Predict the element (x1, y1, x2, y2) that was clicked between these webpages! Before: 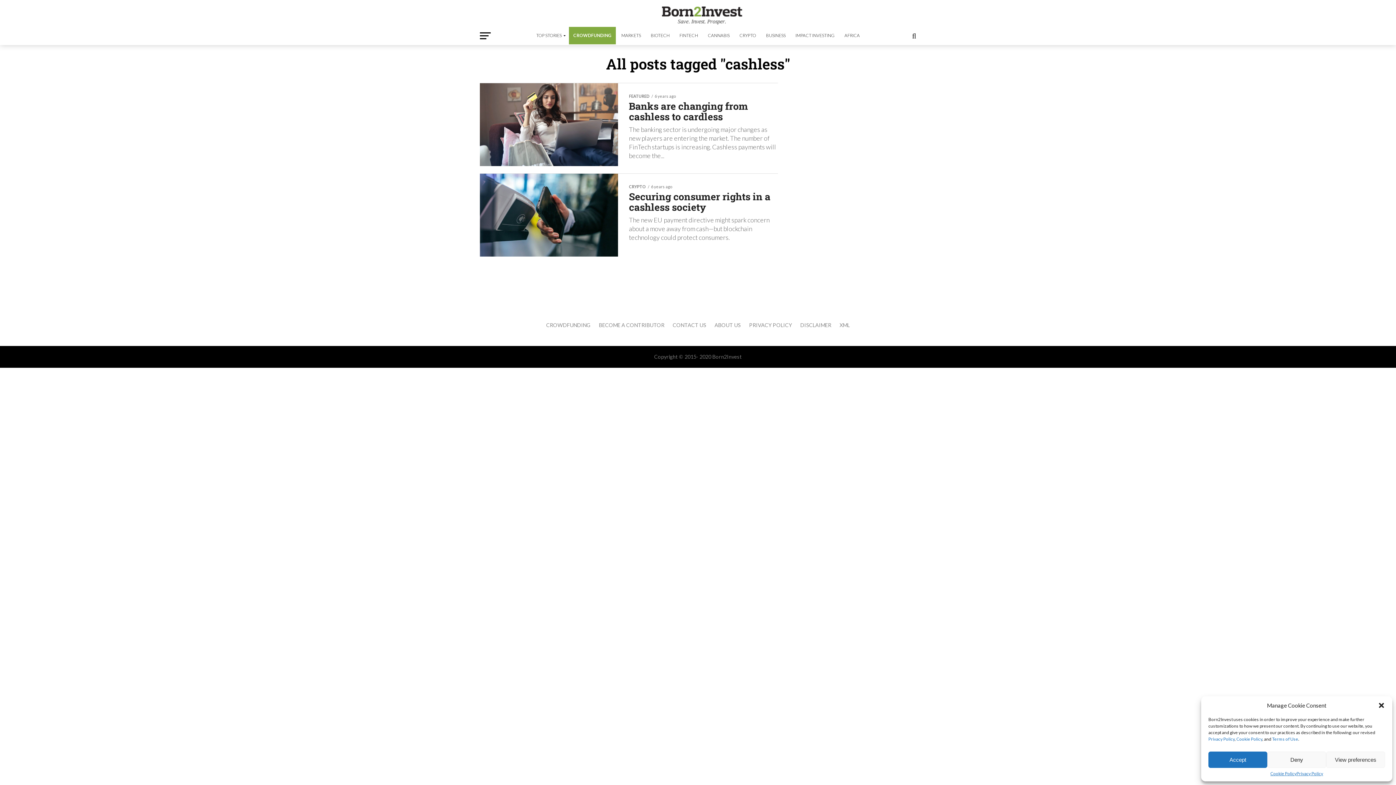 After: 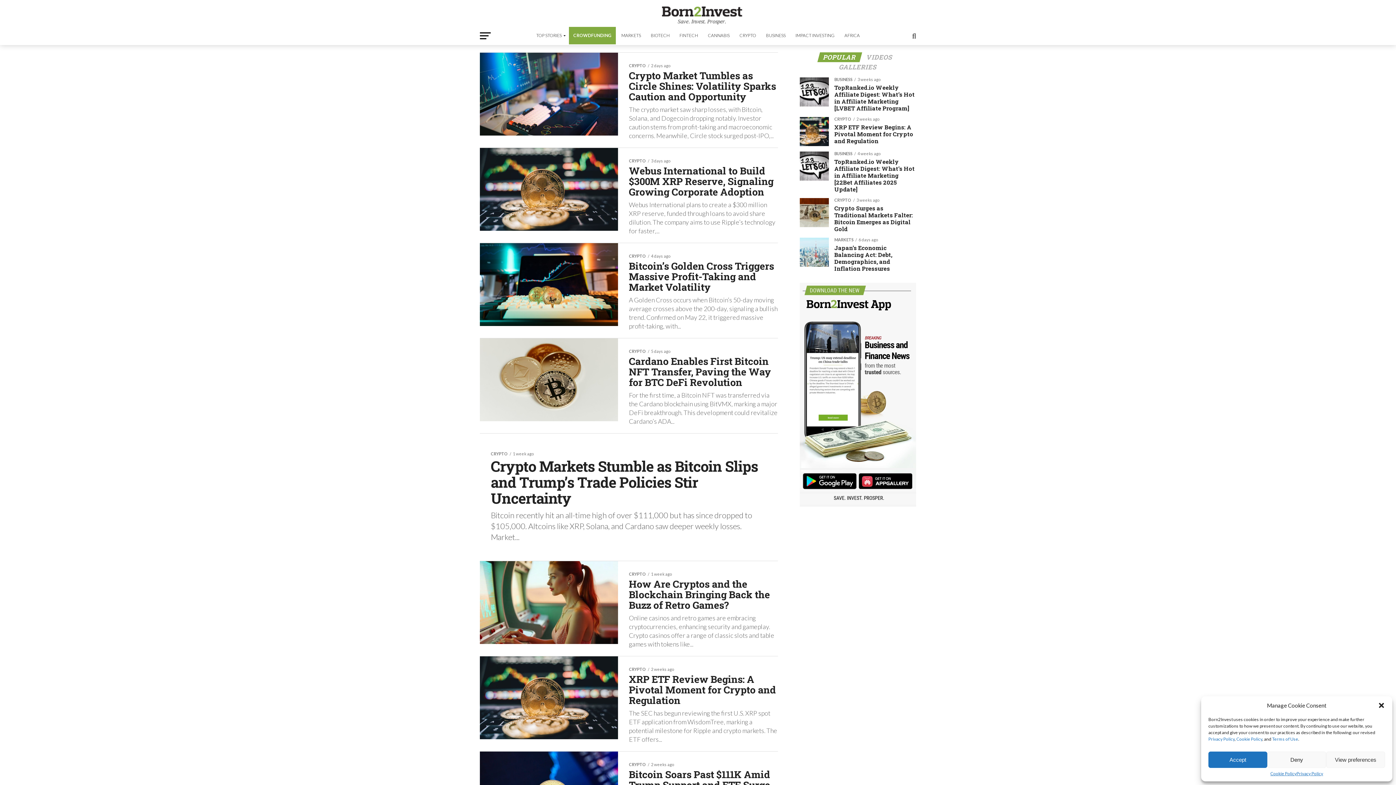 Action: label: CRYPTO bbox: (735, 26, 760, 44)